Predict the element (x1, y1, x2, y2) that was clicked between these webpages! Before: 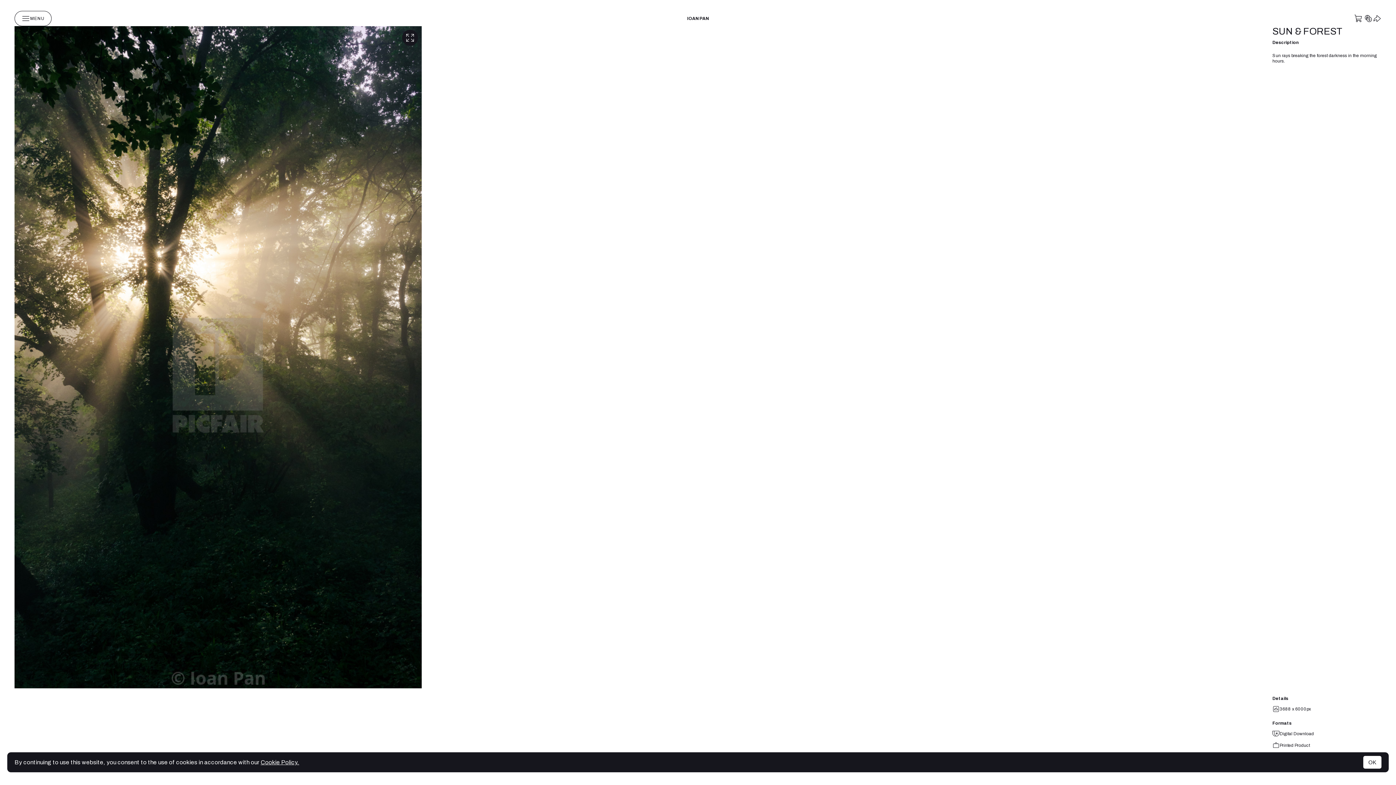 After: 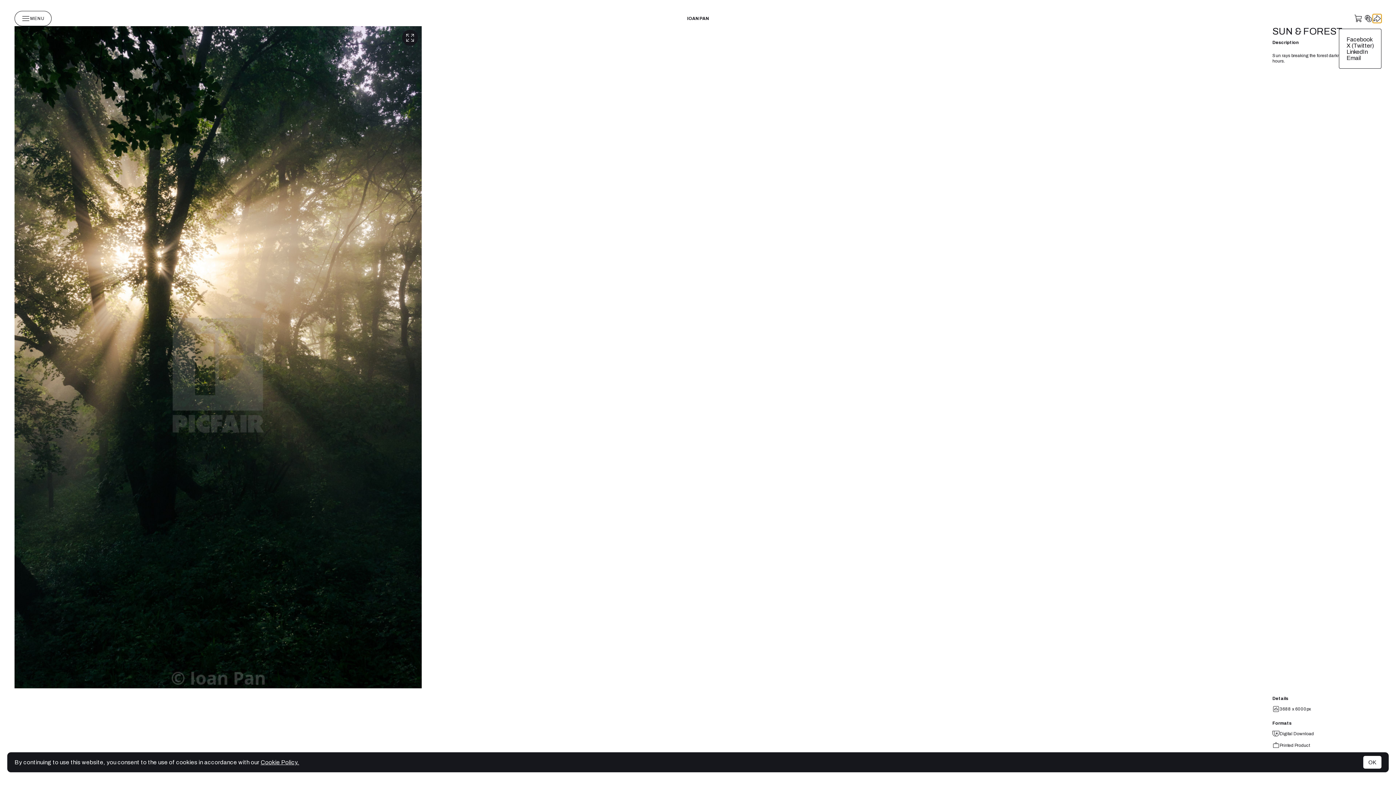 Action: bbox: (1373, 14, 1381, 22)